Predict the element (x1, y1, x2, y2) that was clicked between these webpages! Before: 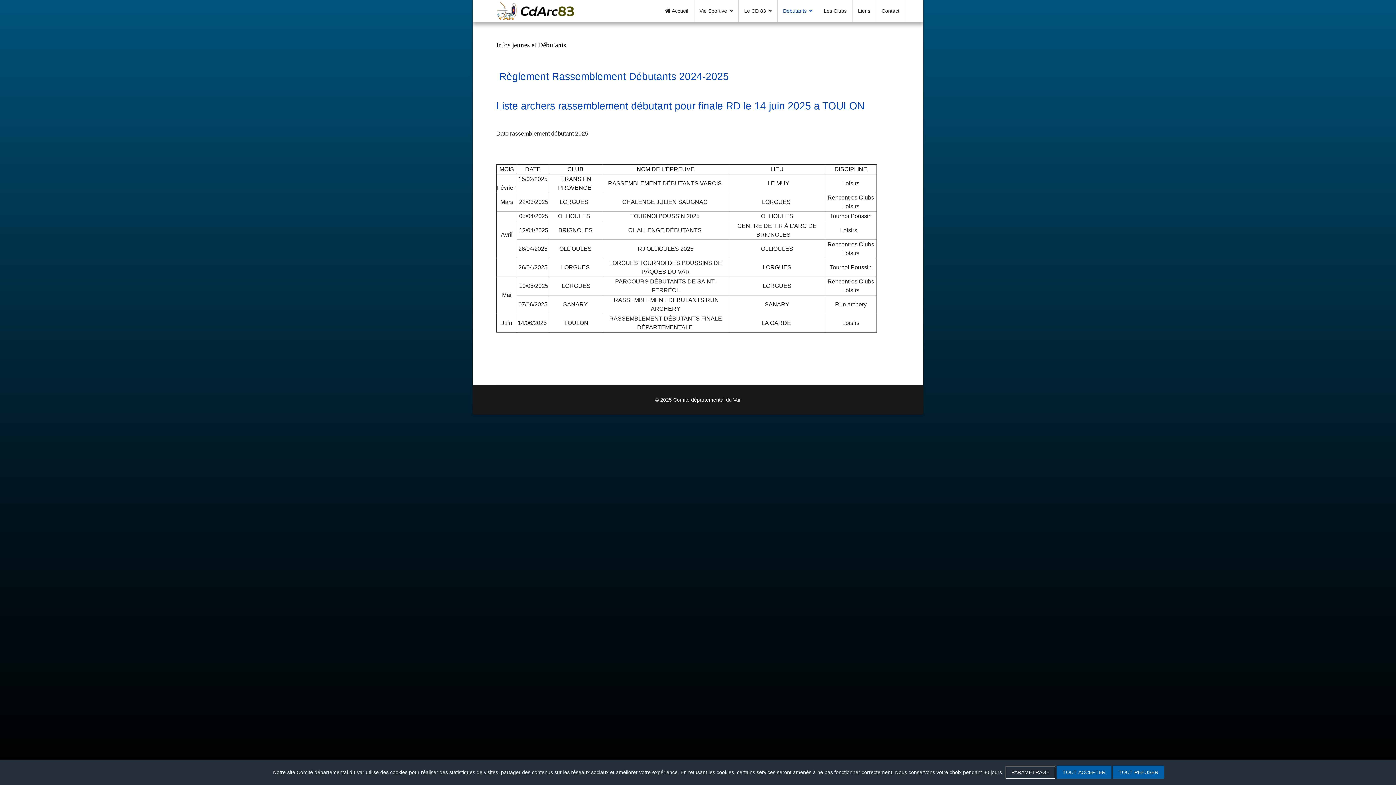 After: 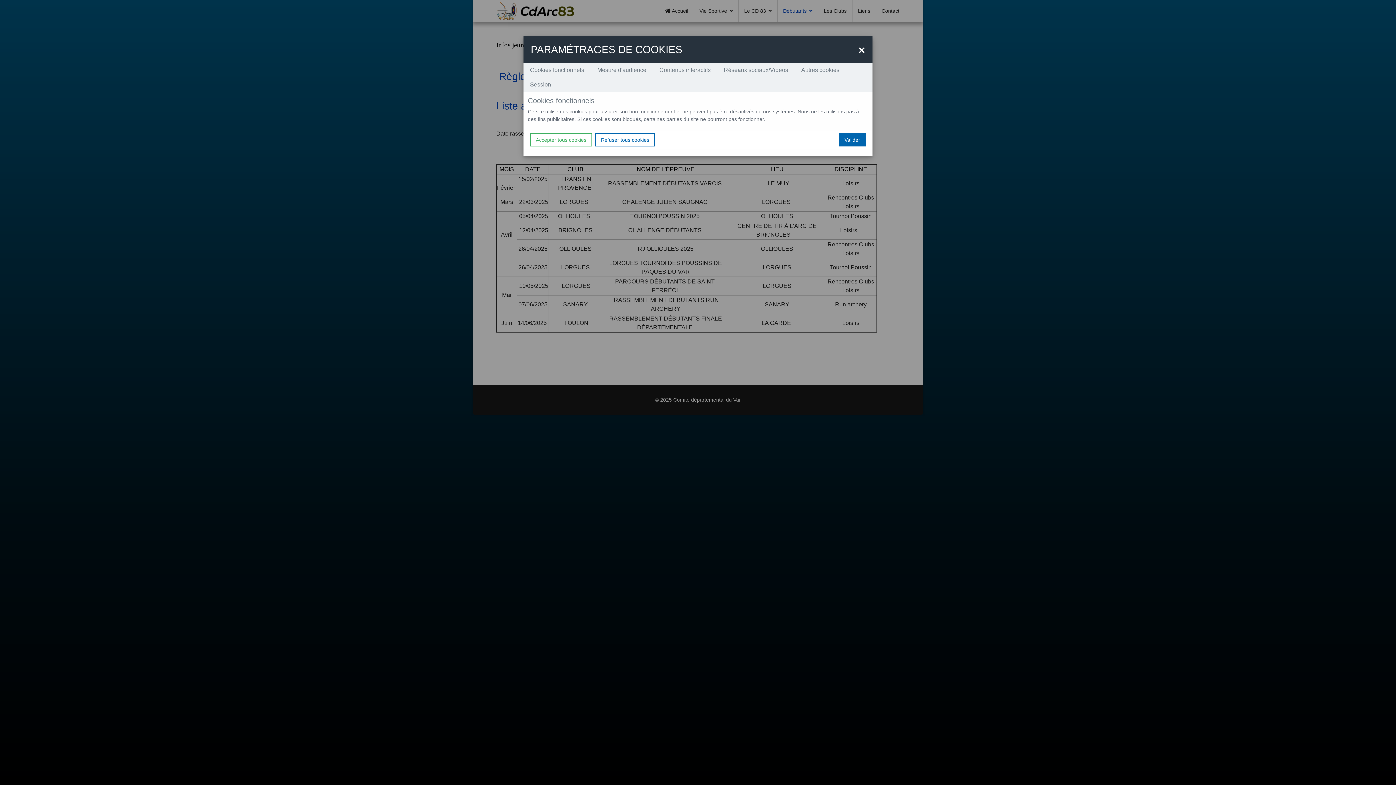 Action: bbox: (1005, 766, 1055, 779) label: PARAMETRAGE